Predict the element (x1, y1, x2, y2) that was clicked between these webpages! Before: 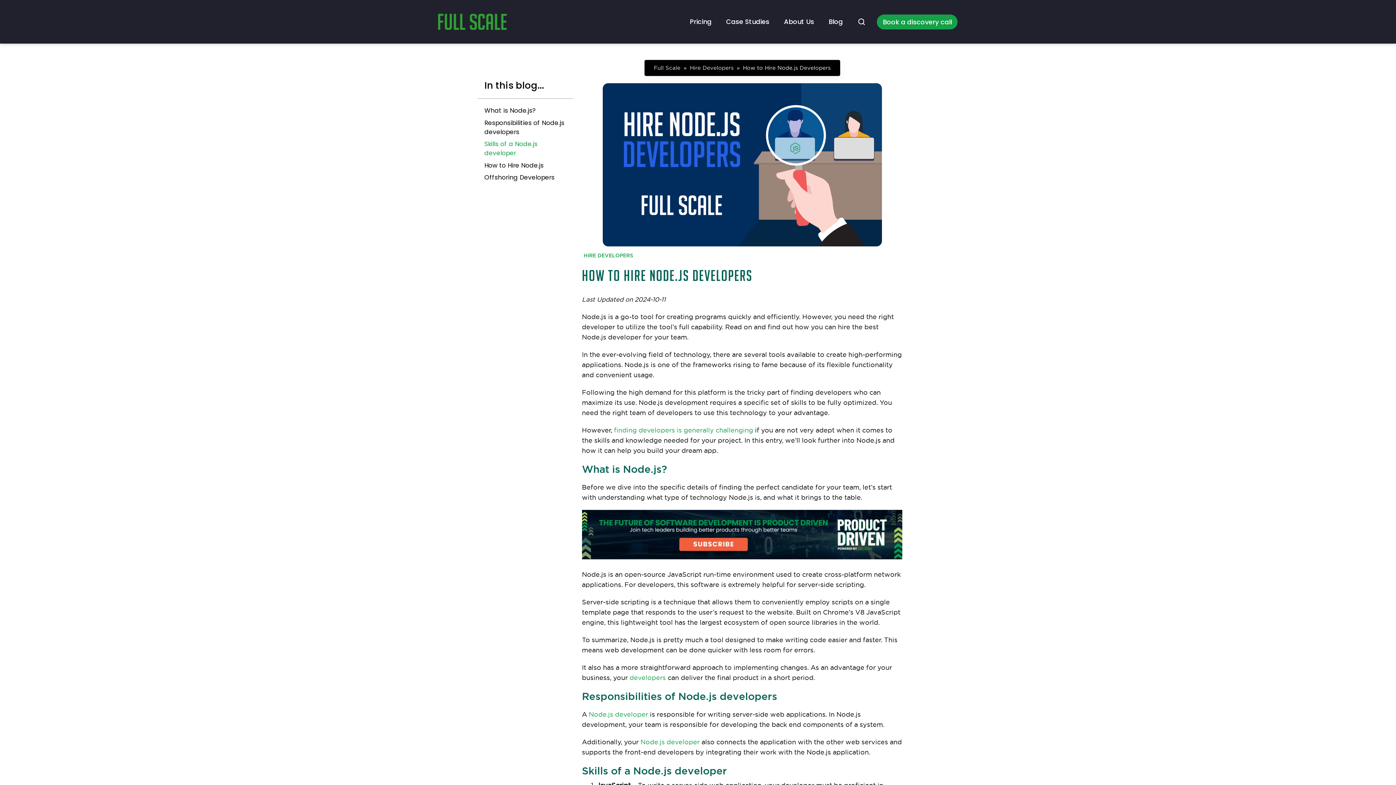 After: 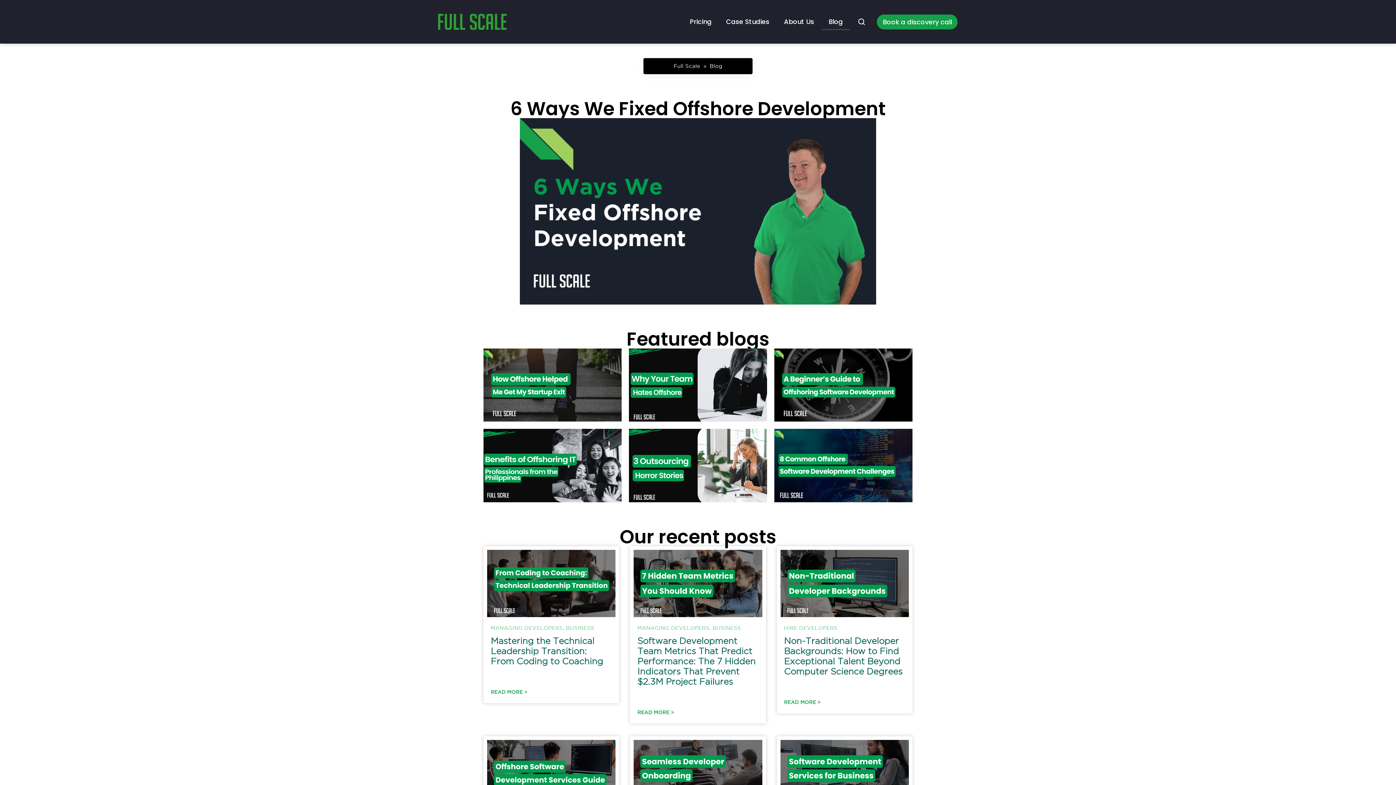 Action: bbox: (821, 13, 850, 30) label: Blog